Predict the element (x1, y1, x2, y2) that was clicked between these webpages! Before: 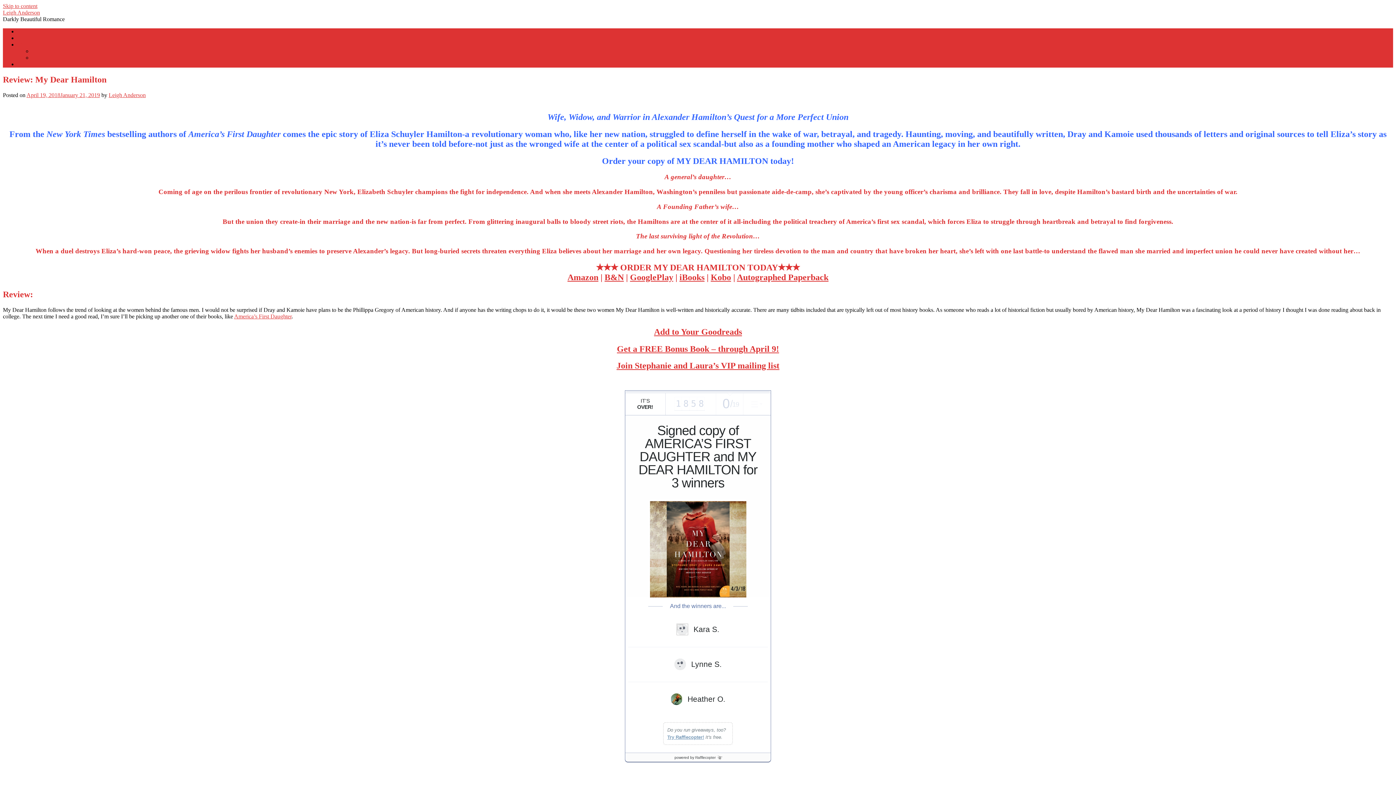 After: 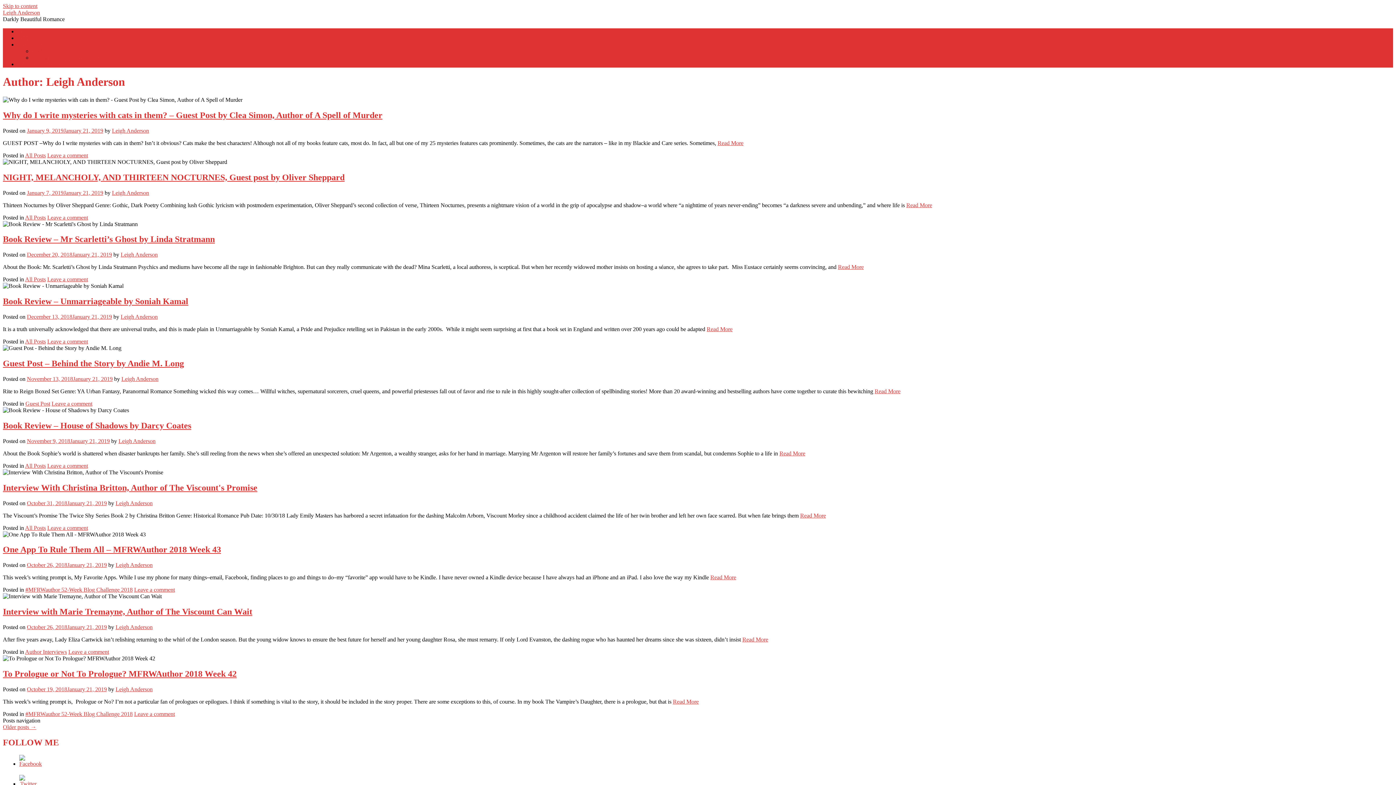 Action: bbox: (108, 91, 145, 98) label: Leigh Anderson